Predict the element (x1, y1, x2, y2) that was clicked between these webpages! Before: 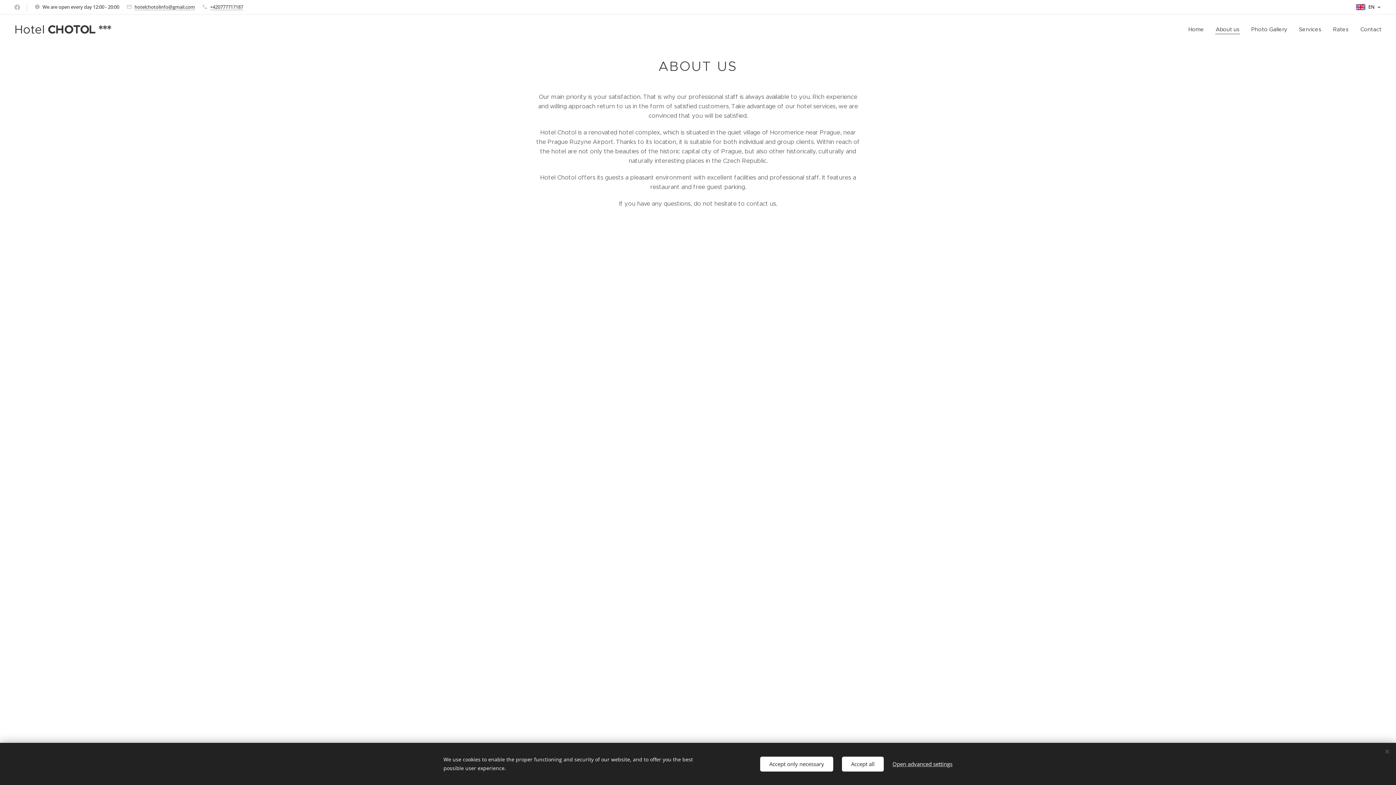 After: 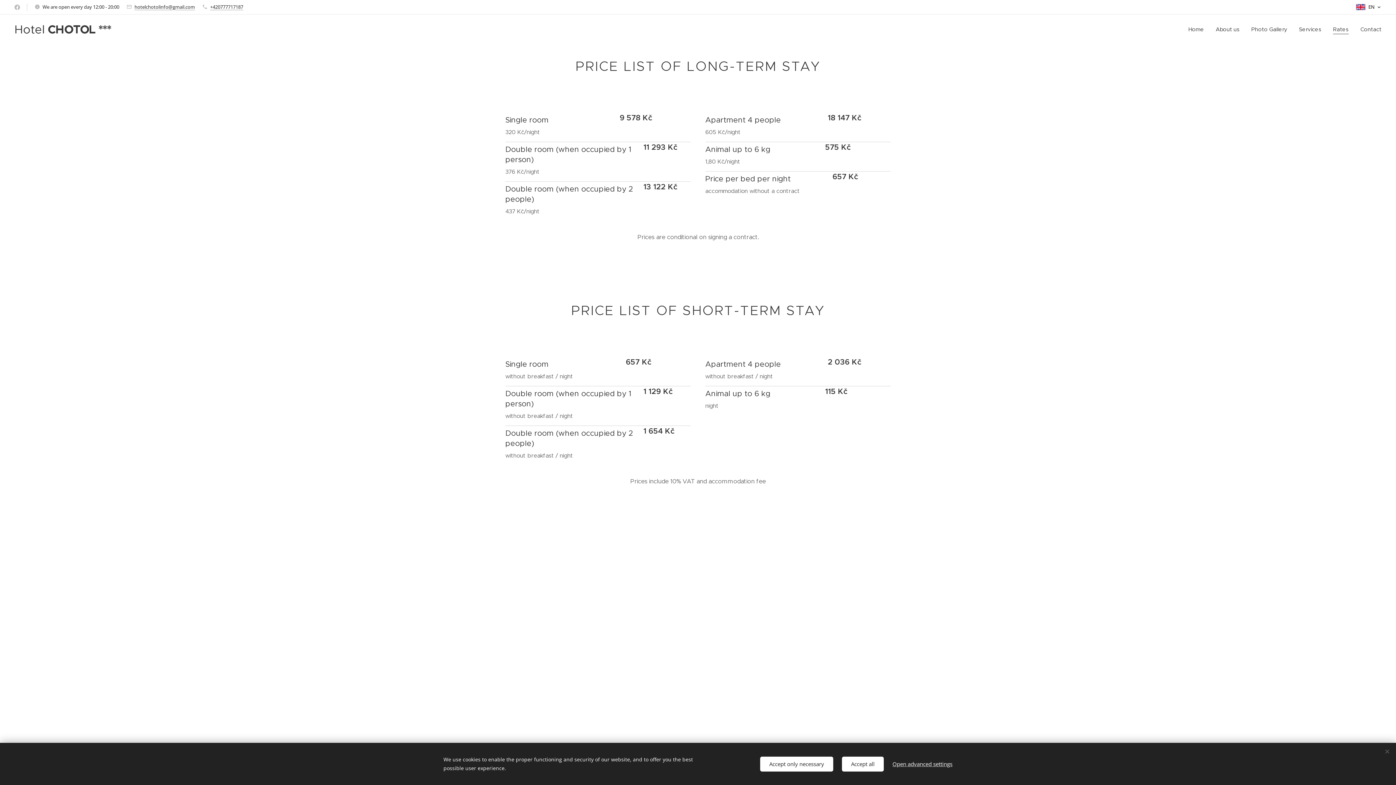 Action: label: Rates bbox: (1327, 20, 1354, 38)